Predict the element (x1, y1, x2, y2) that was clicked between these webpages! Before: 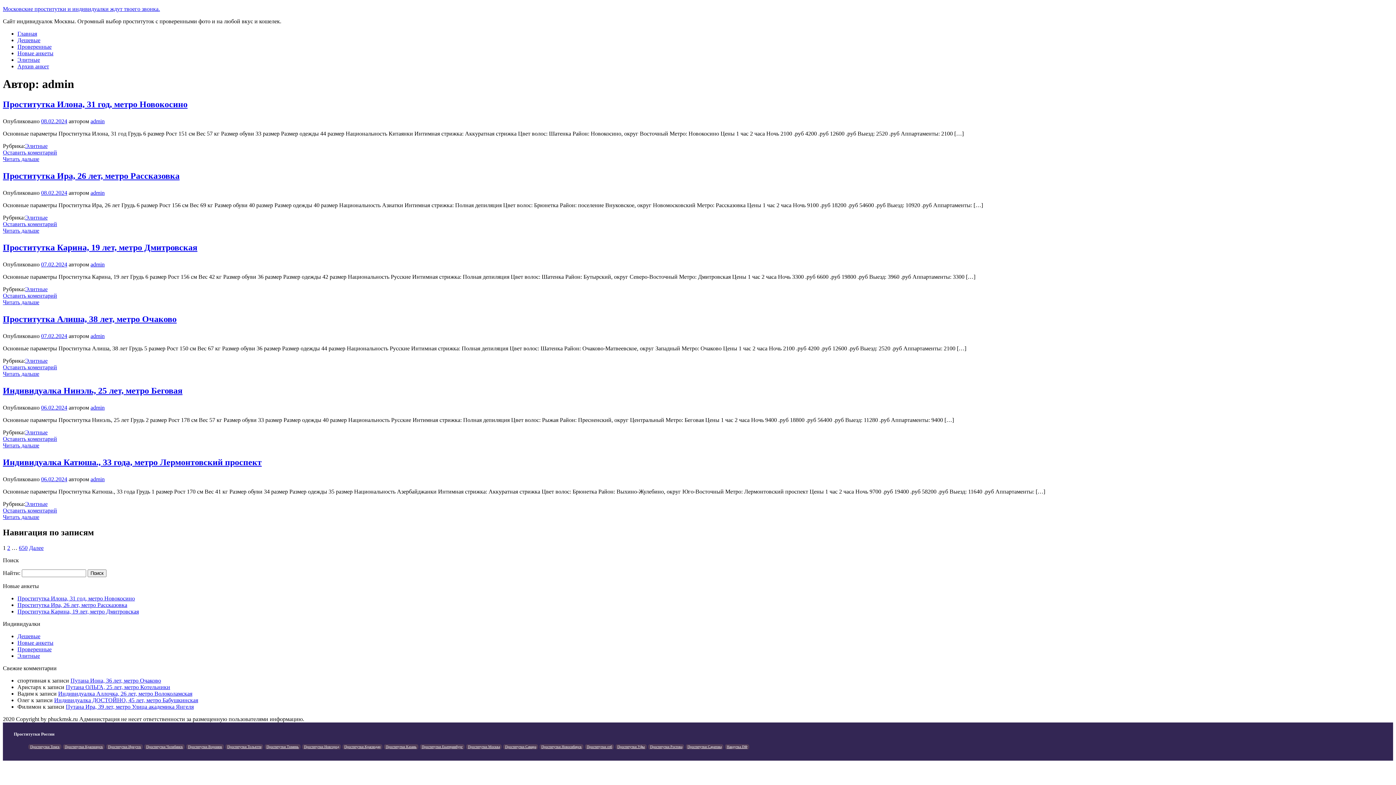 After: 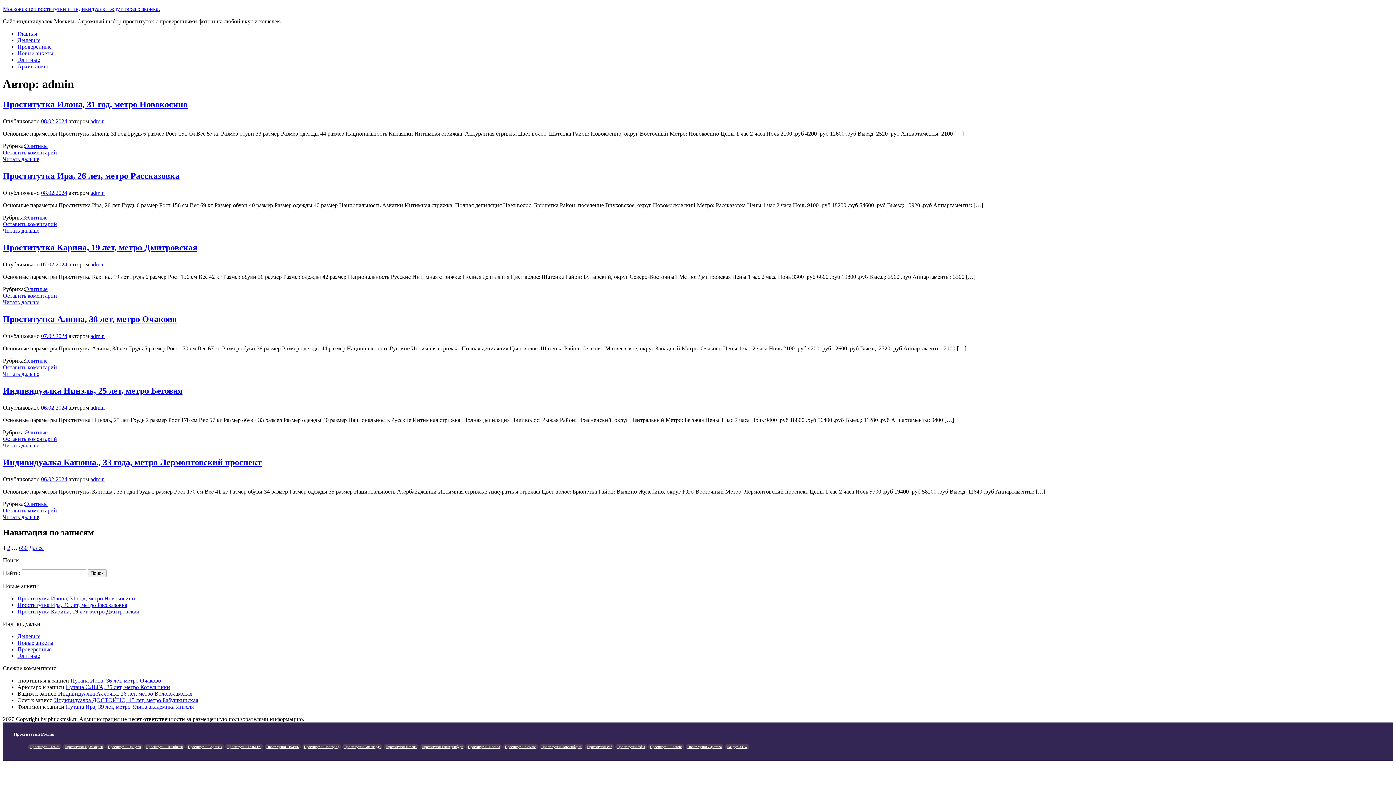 Action: label: Проститутки Казань bbox: (385, 745, 416, 749)